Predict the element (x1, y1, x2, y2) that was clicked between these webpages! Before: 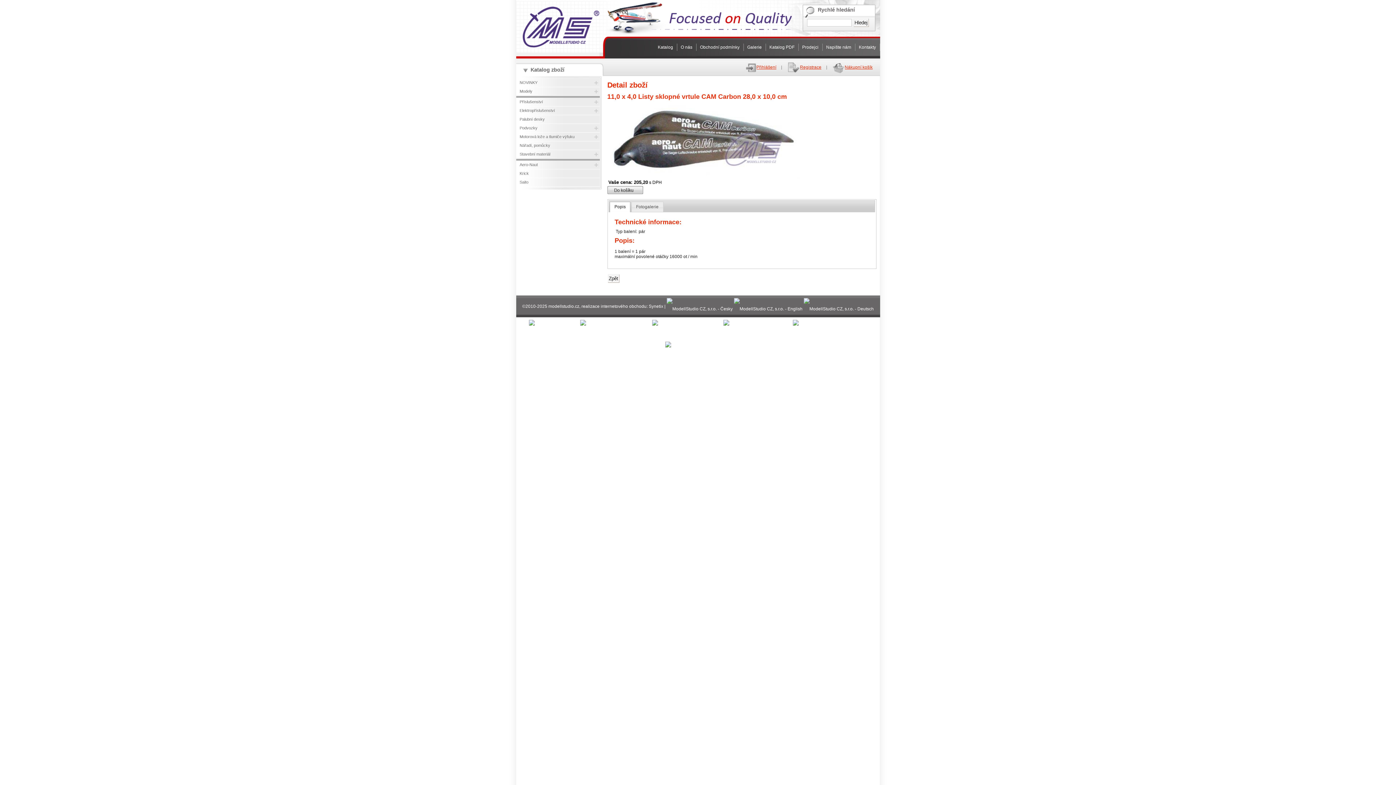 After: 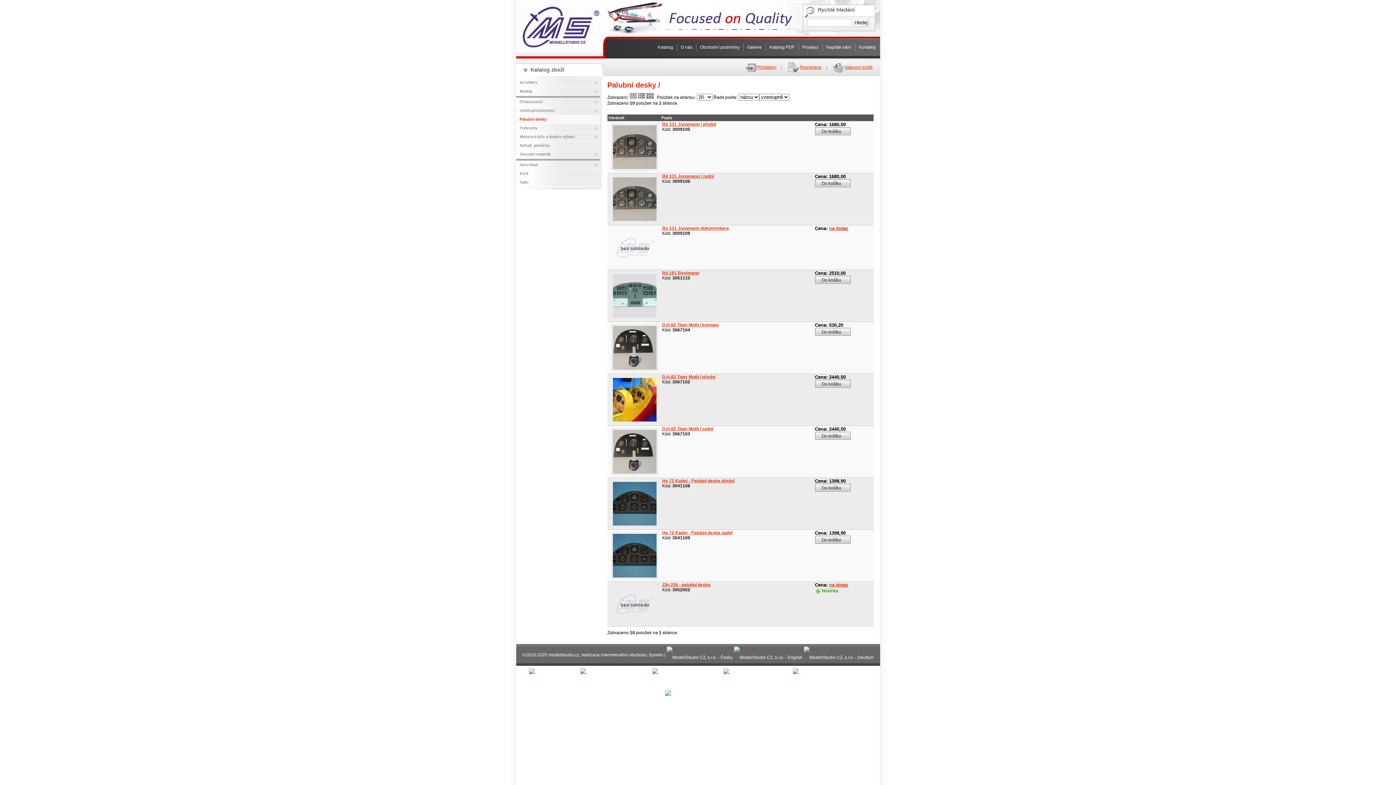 Action: label: Palubní desky bbox: (516, 115, 599, 124)